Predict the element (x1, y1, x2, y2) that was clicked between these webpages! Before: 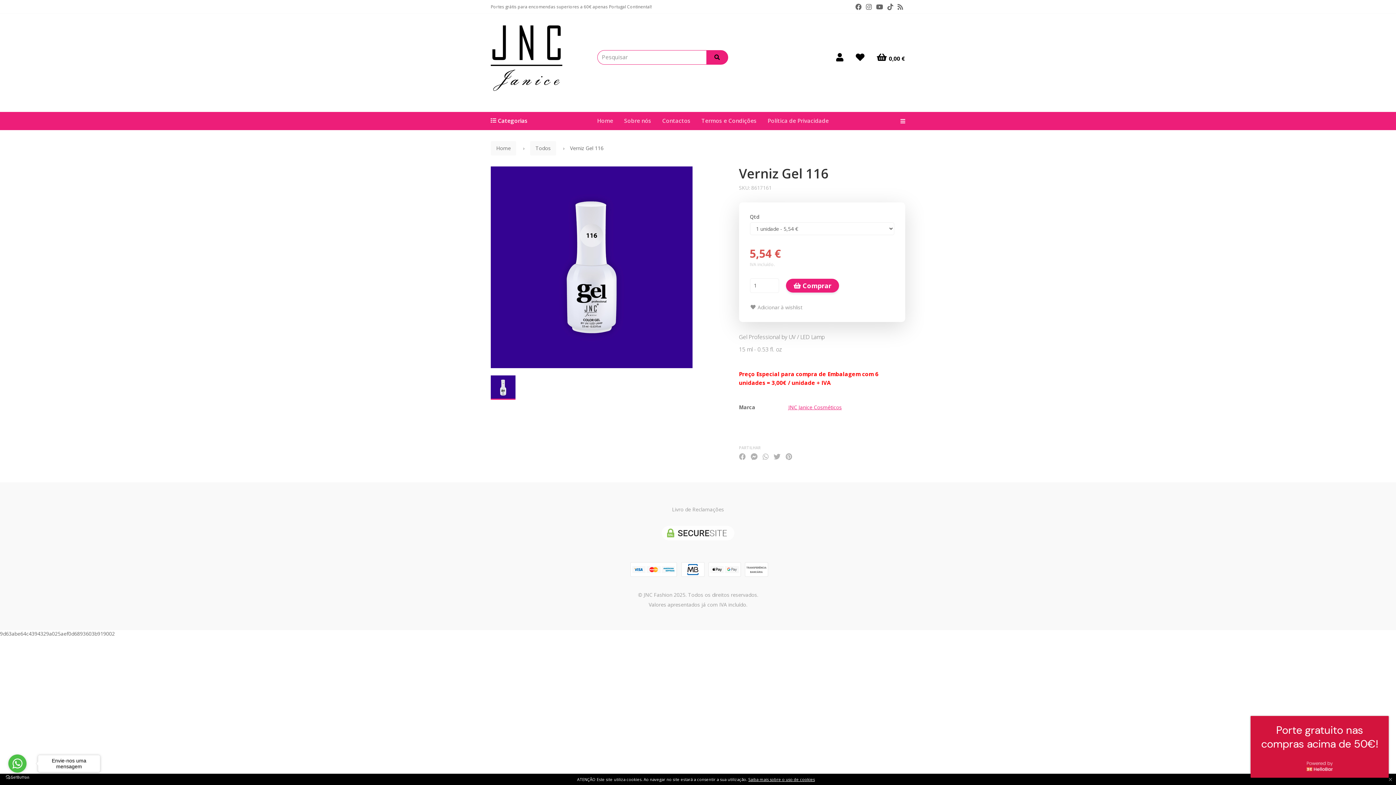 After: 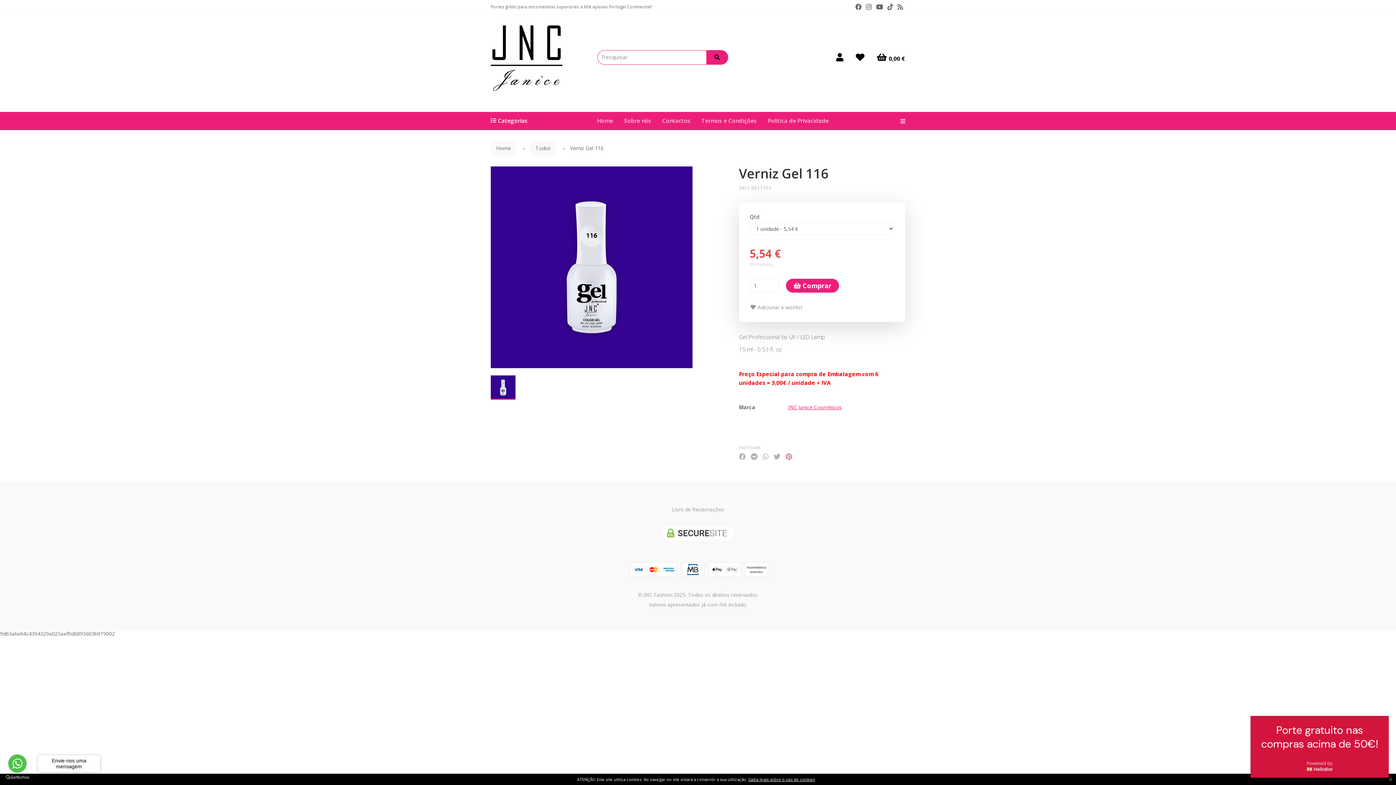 Action: bbox: (785, 453, 792, 460)